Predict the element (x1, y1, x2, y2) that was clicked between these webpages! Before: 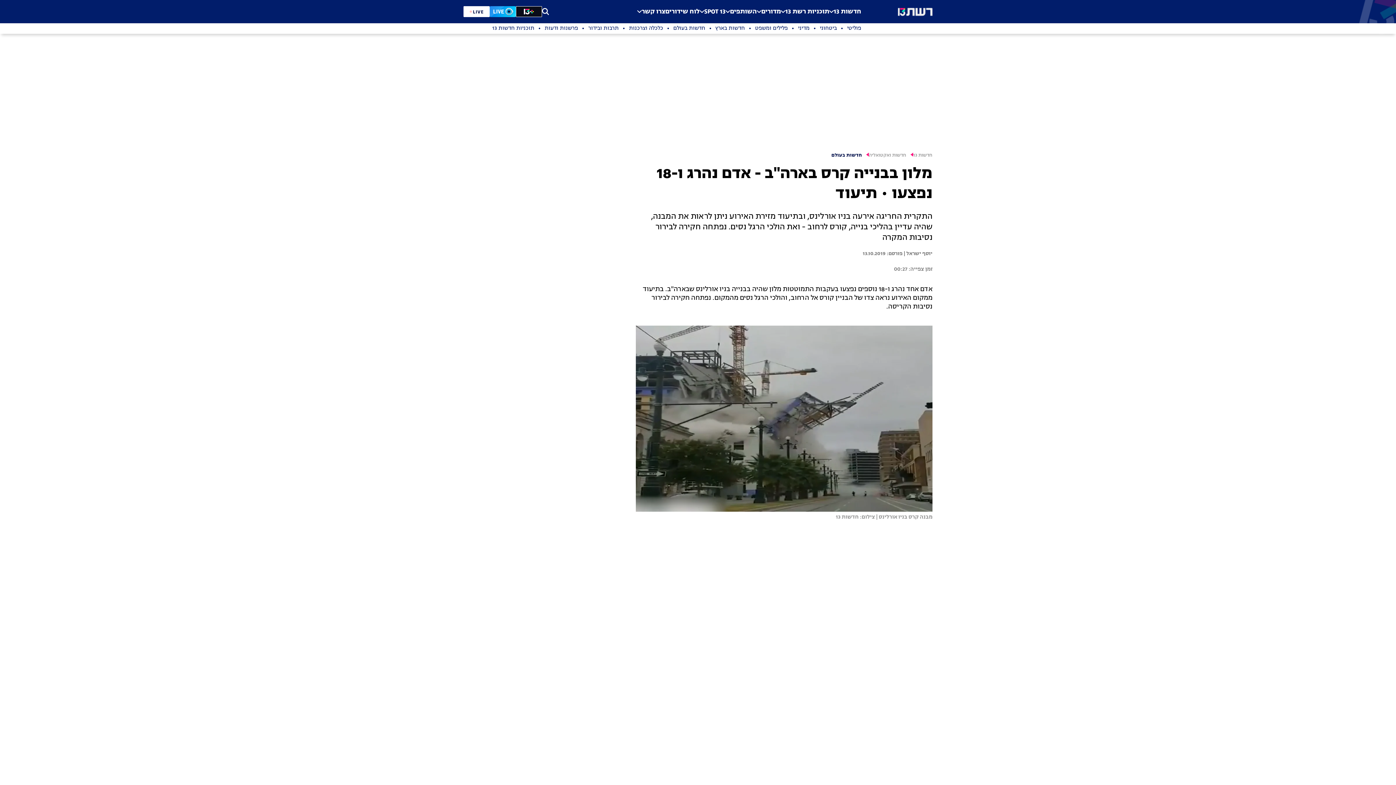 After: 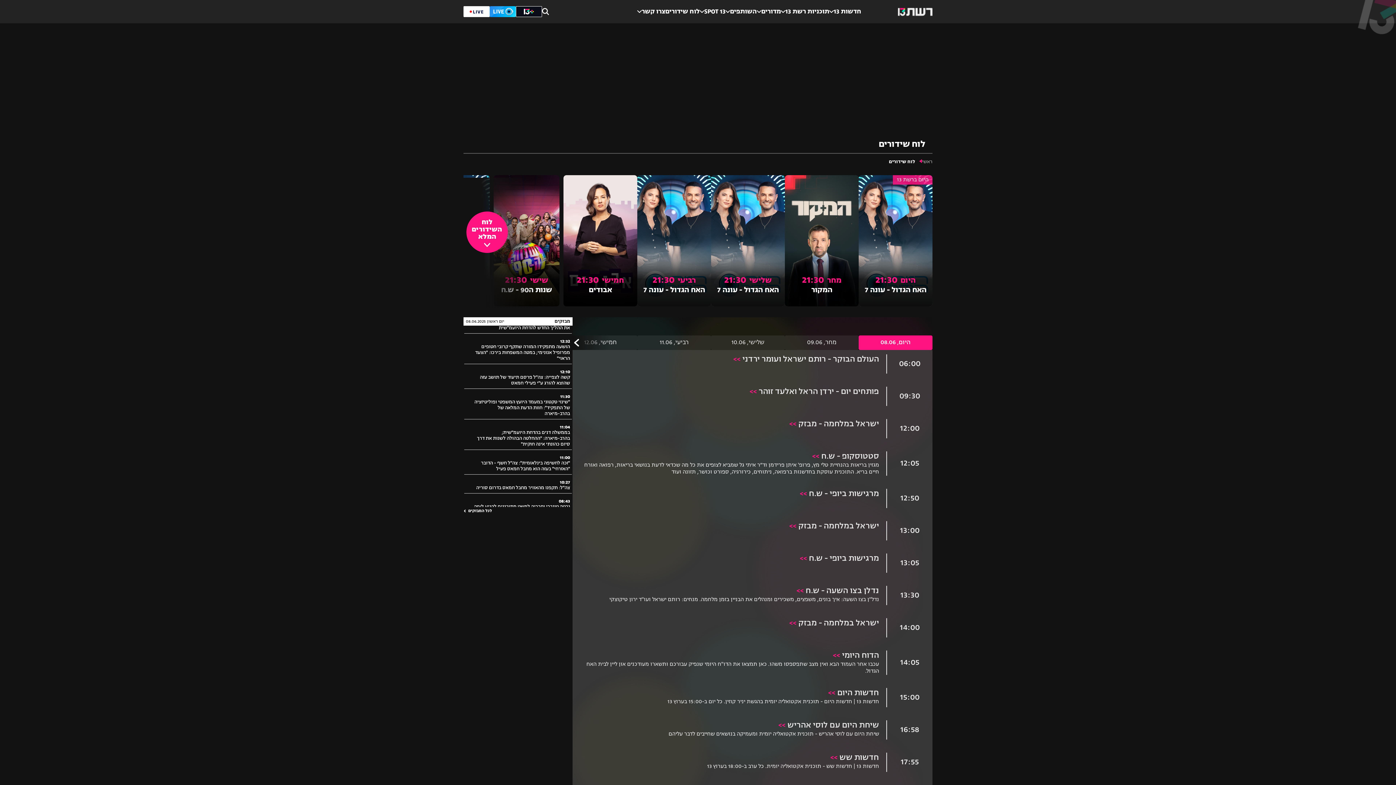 Action: label: לוח שידורים bbox: (665, 7, 700, 15)